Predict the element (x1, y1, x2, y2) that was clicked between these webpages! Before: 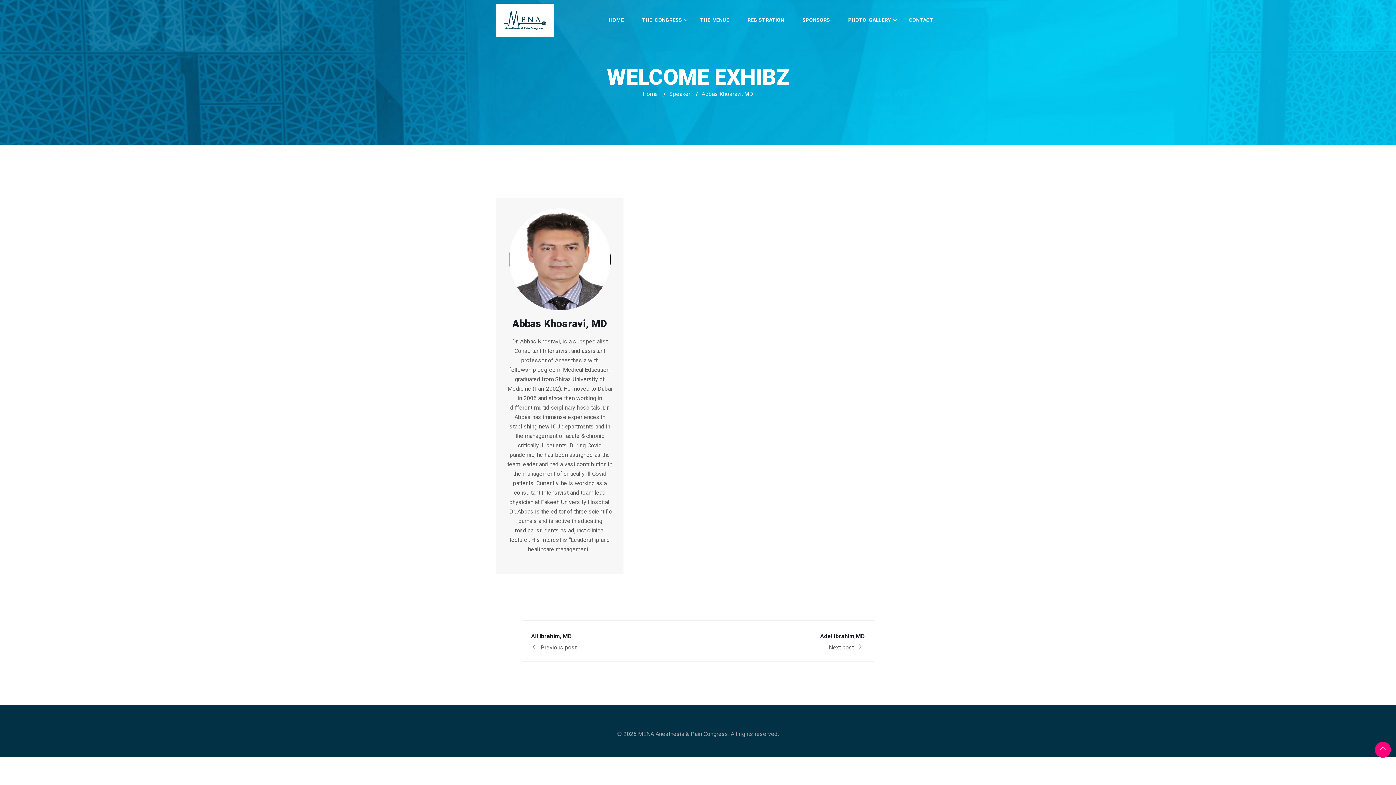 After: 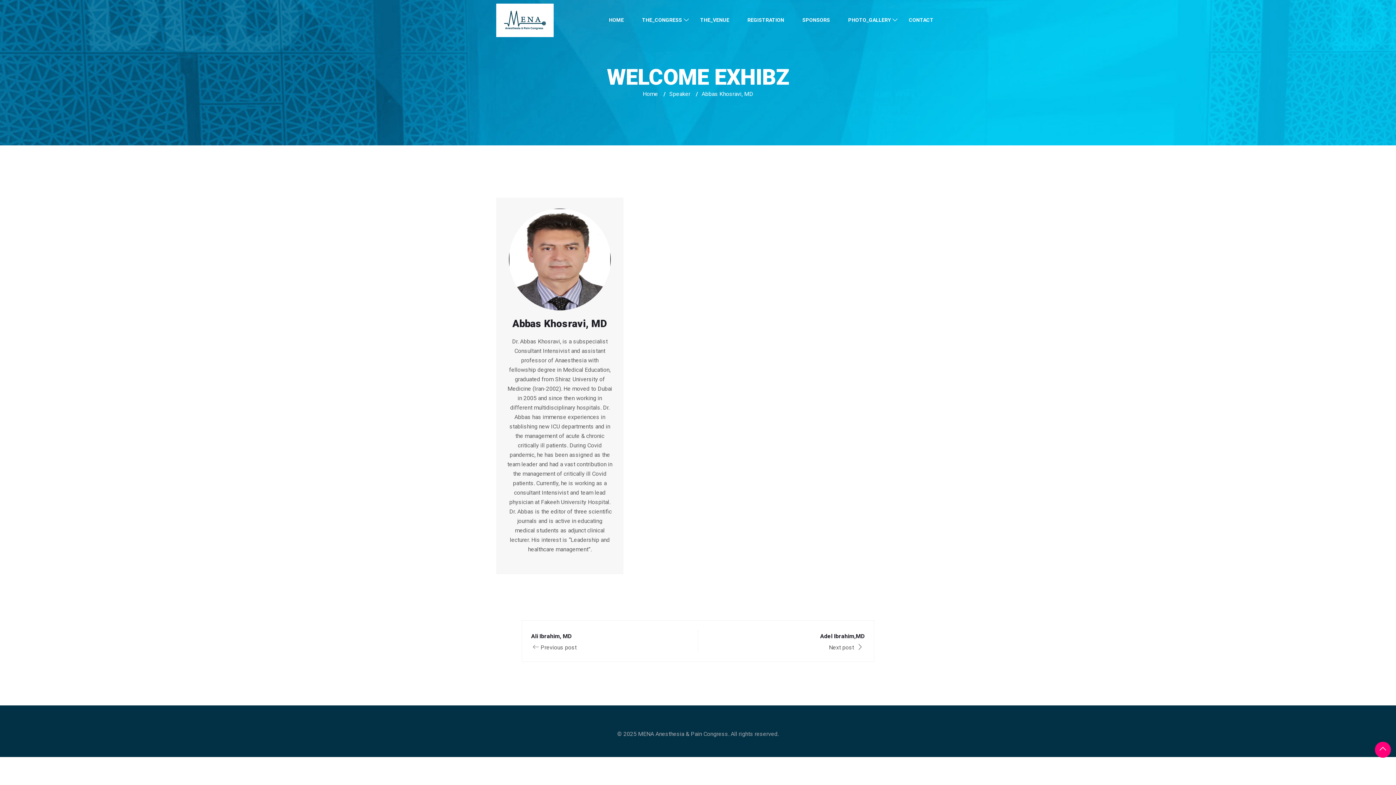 Action: bbox: (1380, 745, 1386, 752)